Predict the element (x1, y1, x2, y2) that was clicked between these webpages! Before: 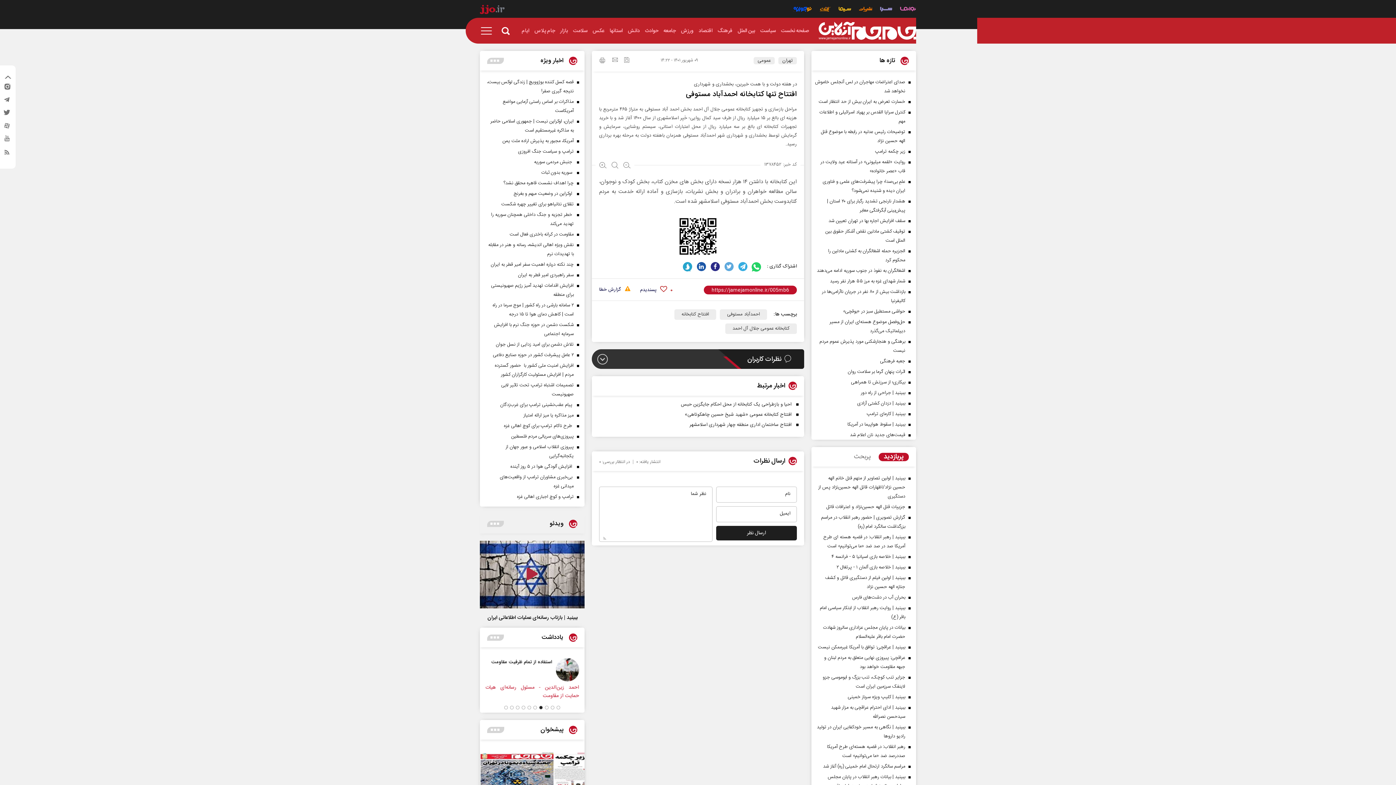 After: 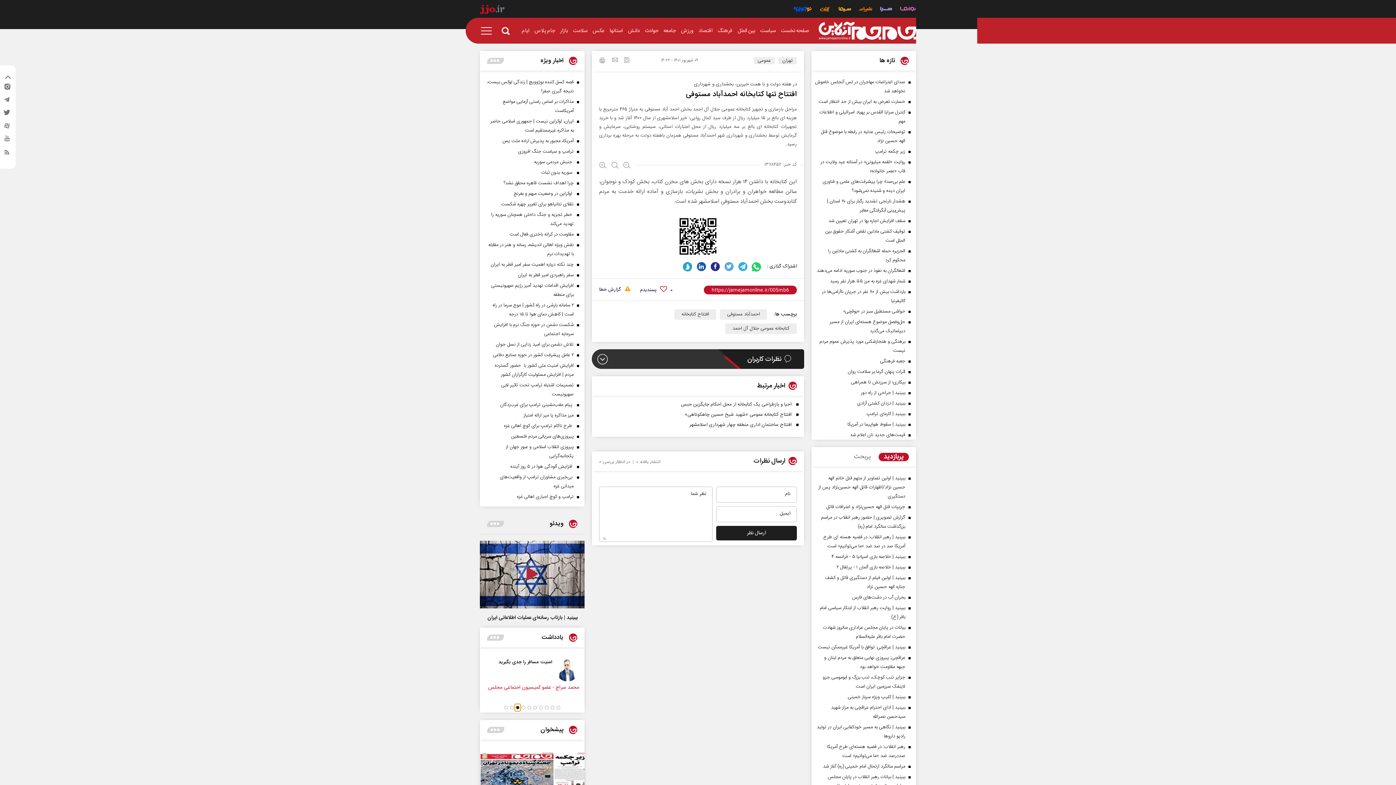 Action: label: dot slider bbox: (514, 704, 520, 711)